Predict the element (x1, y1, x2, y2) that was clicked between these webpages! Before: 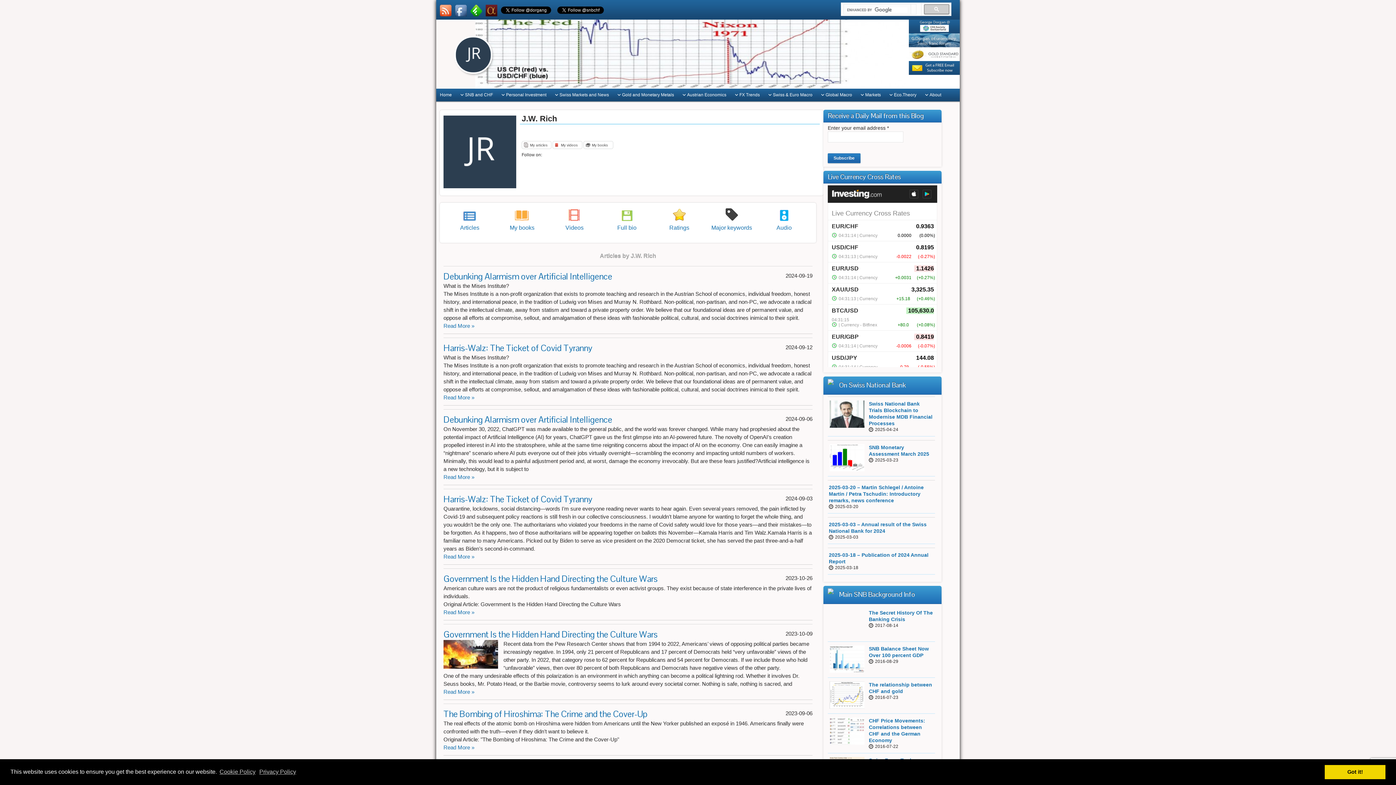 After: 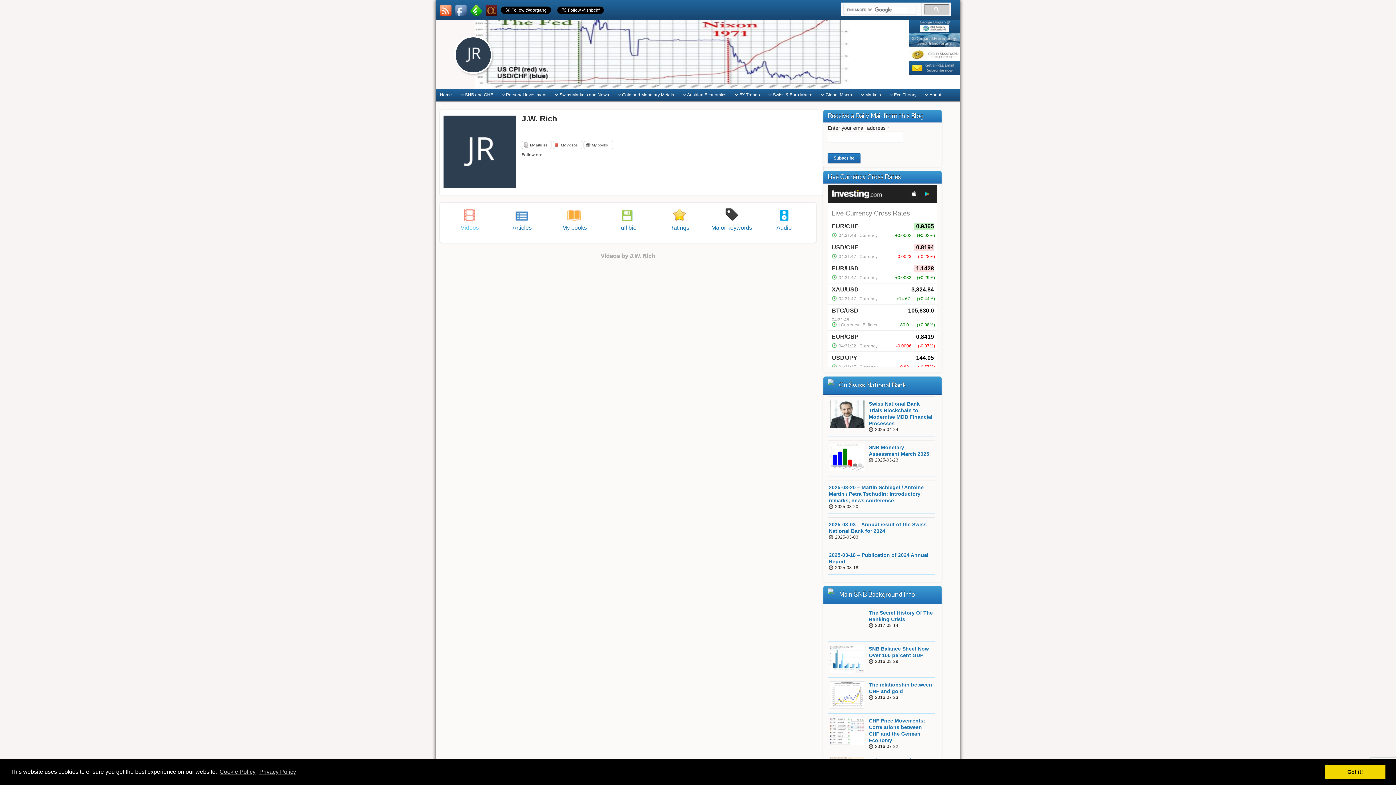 Action: bbox: (552, 141, 582, 149) label: My videos